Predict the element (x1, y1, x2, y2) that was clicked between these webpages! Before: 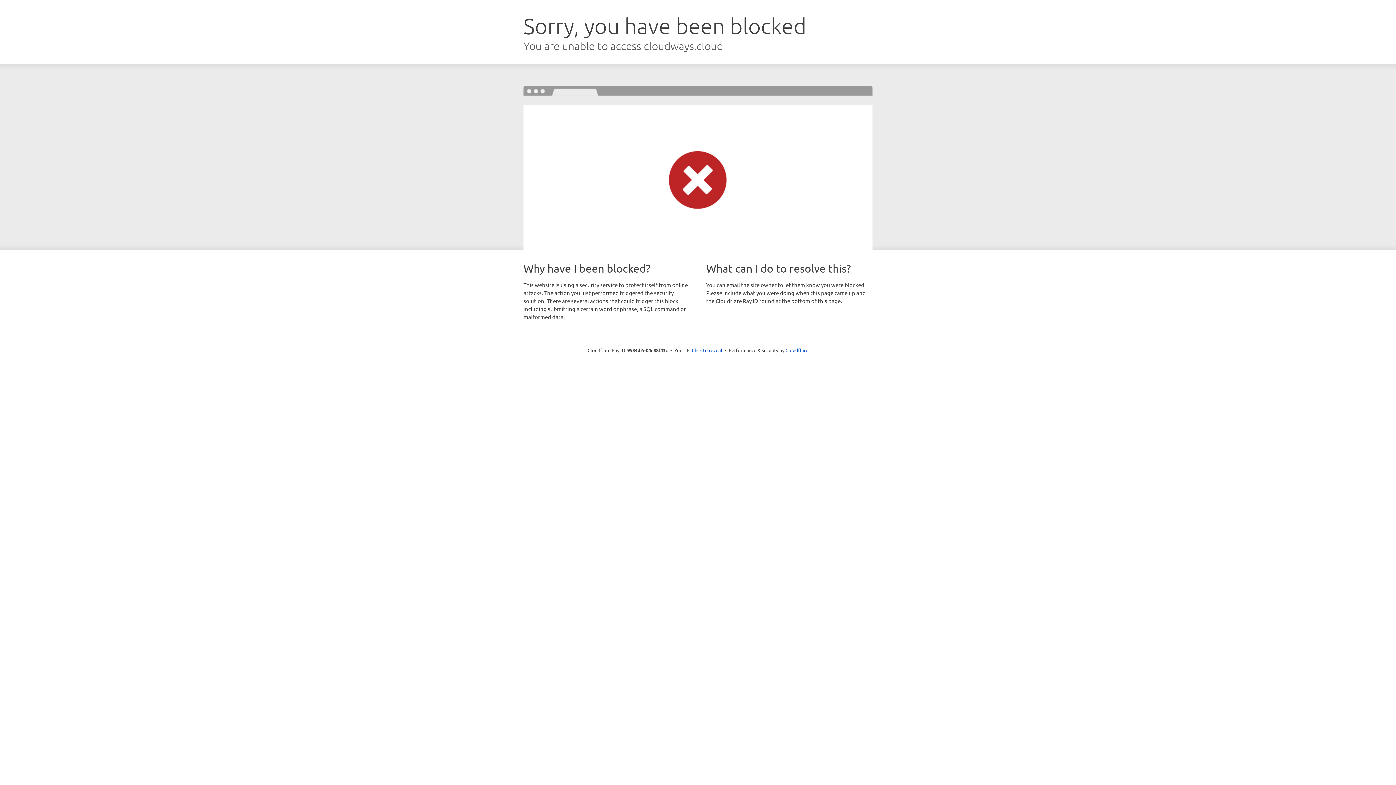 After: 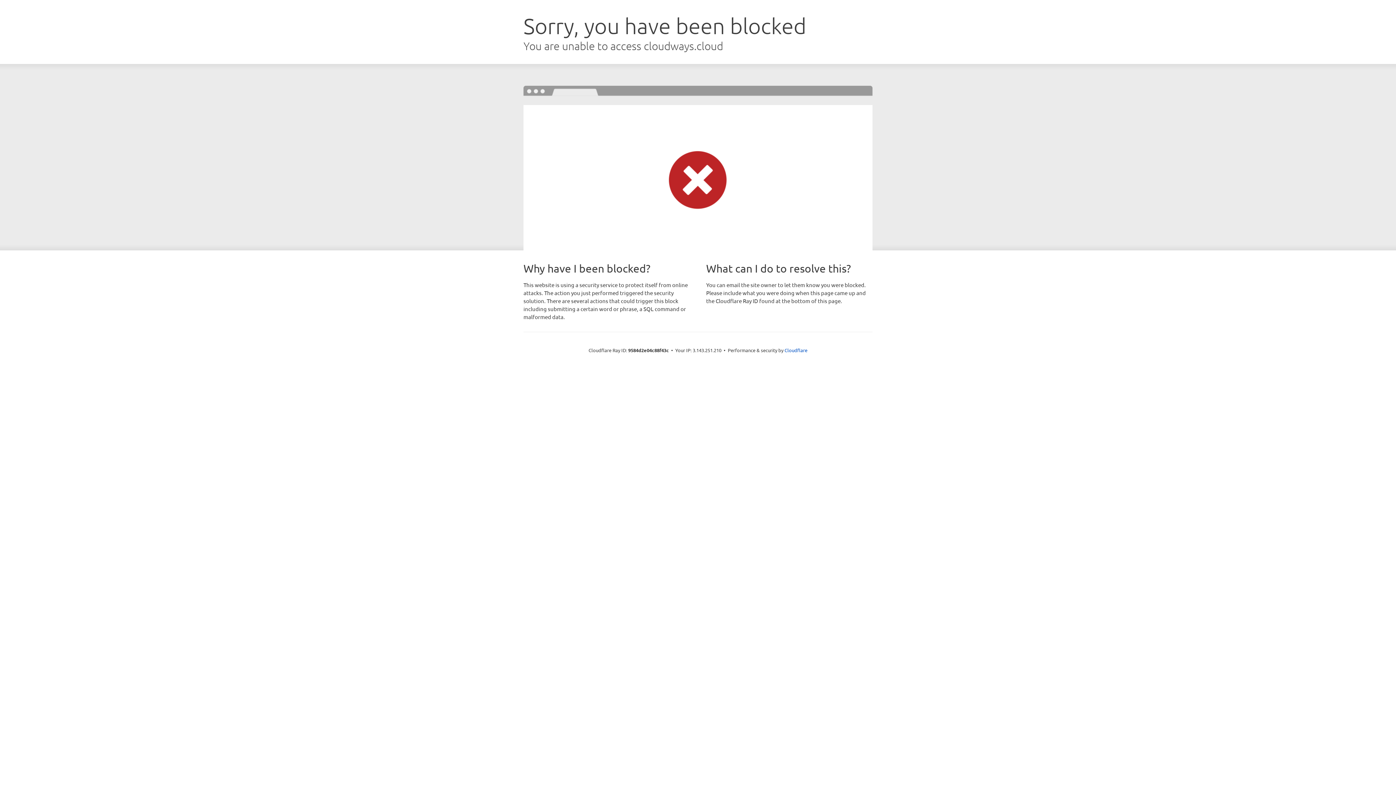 Action: bbox: (692, 346, 722, 353) label: Click to reveal